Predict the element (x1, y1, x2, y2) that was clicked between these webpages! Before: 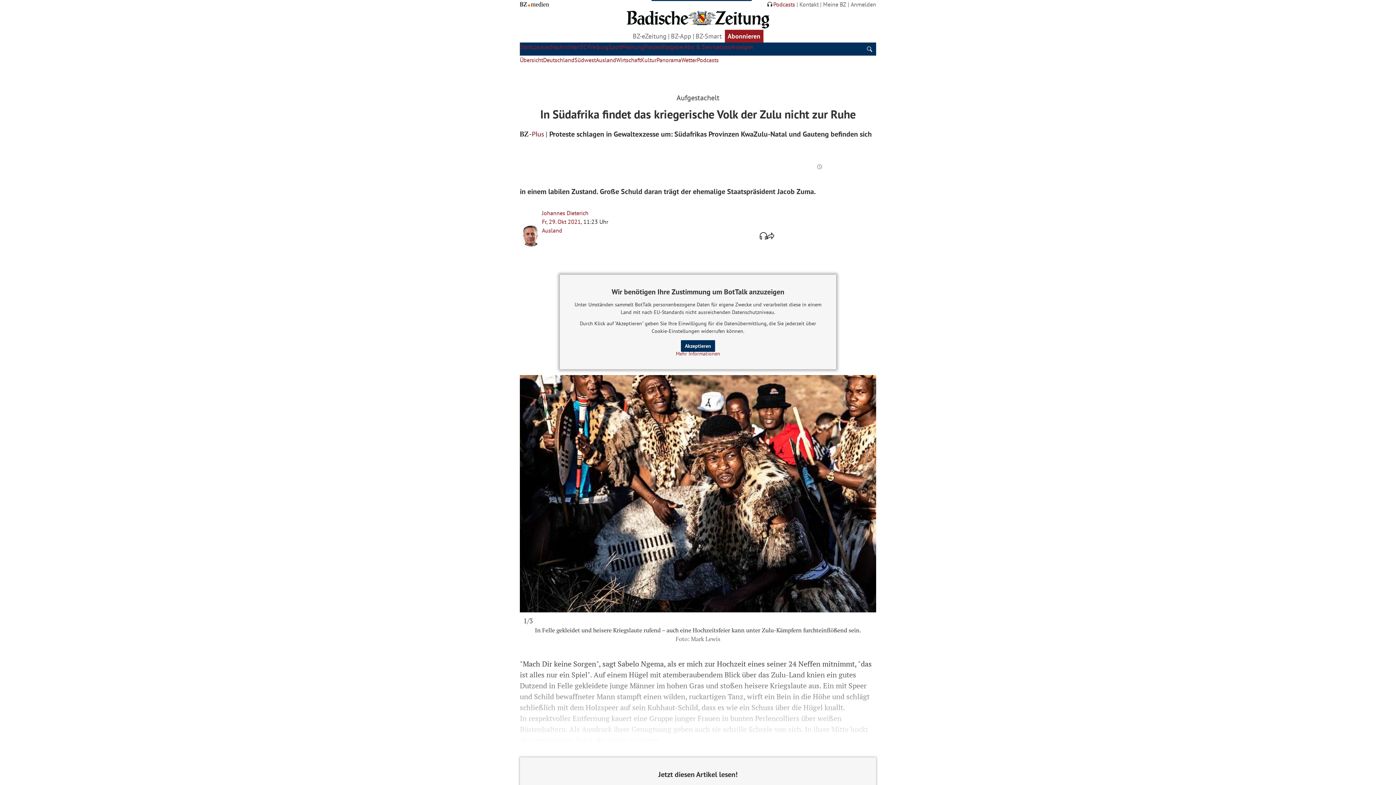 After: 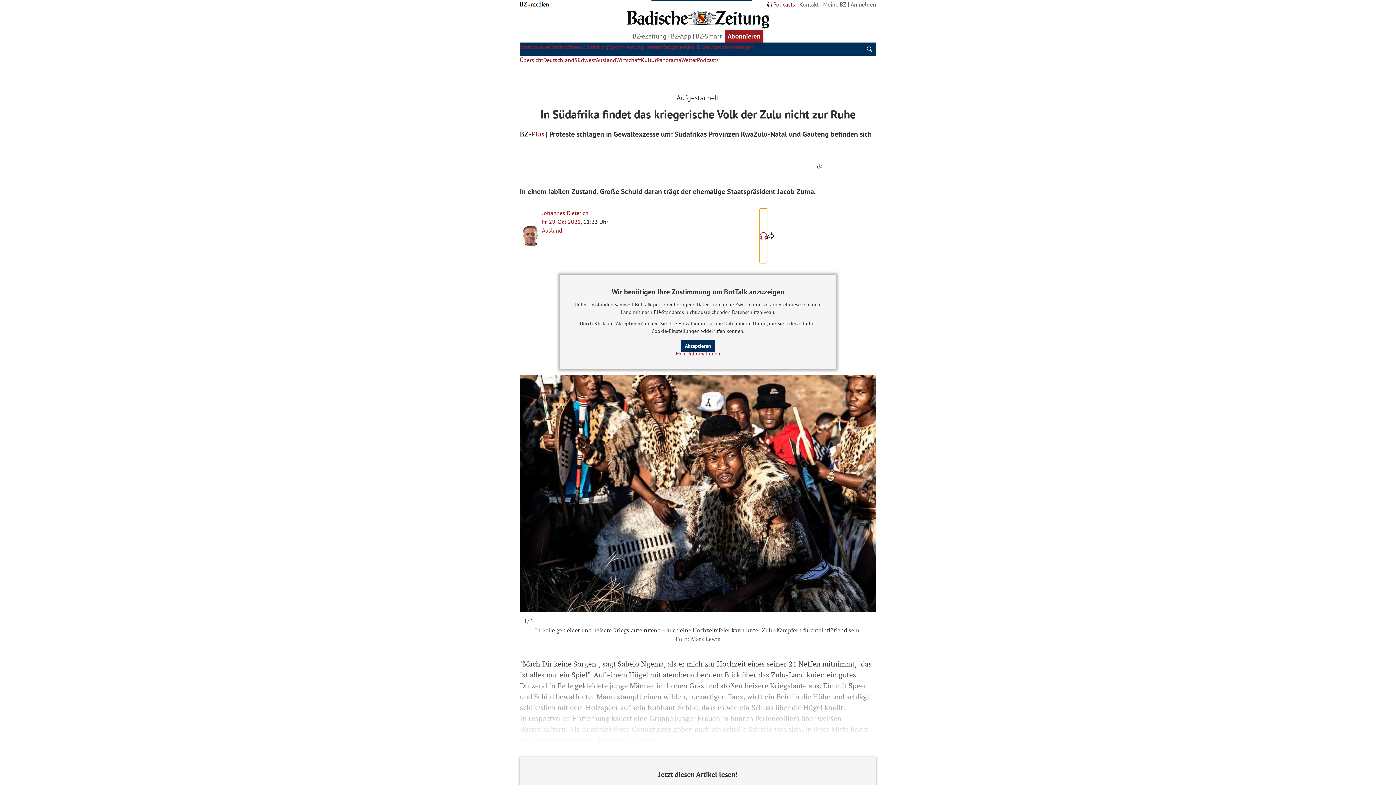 Action: label: Artikelvorlesen lassen bbox: (760, 208, 767, 263)